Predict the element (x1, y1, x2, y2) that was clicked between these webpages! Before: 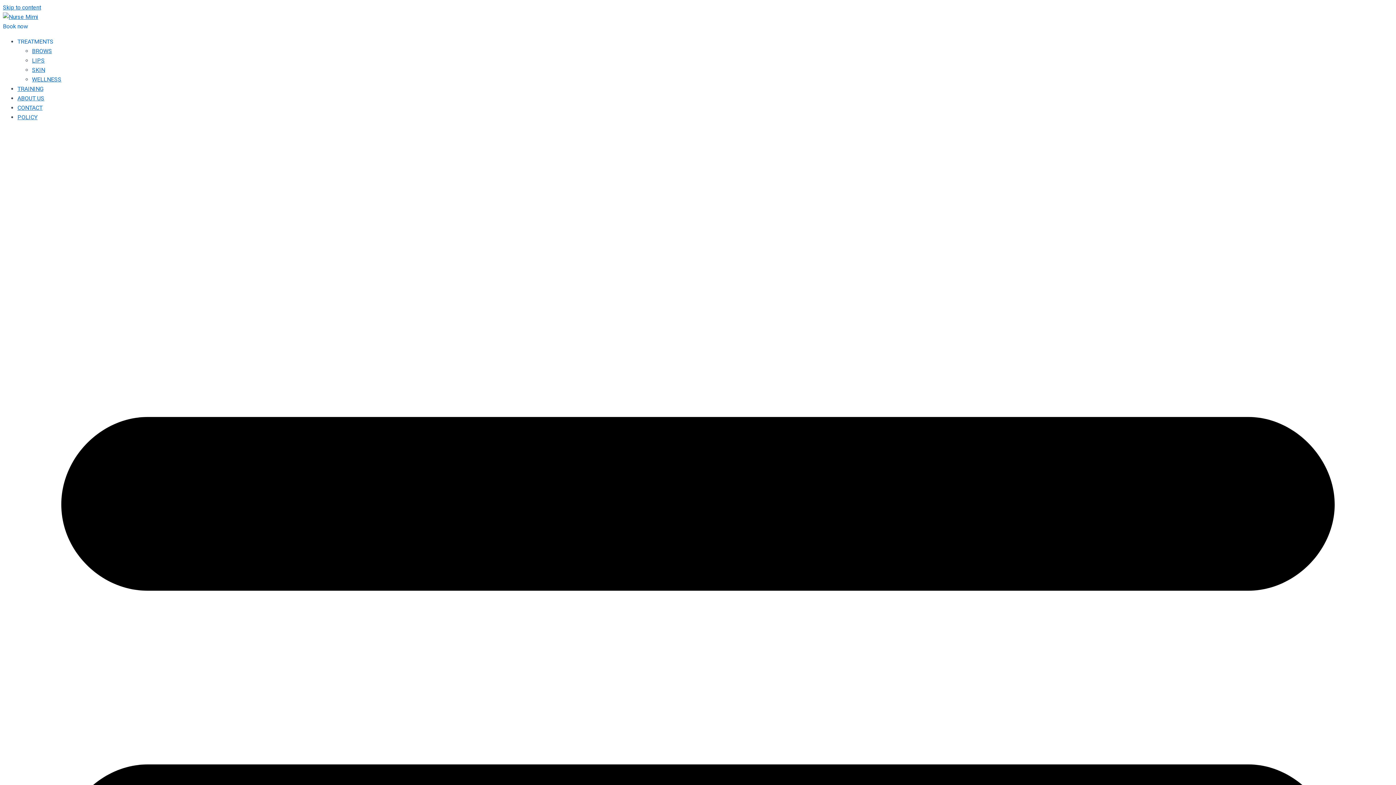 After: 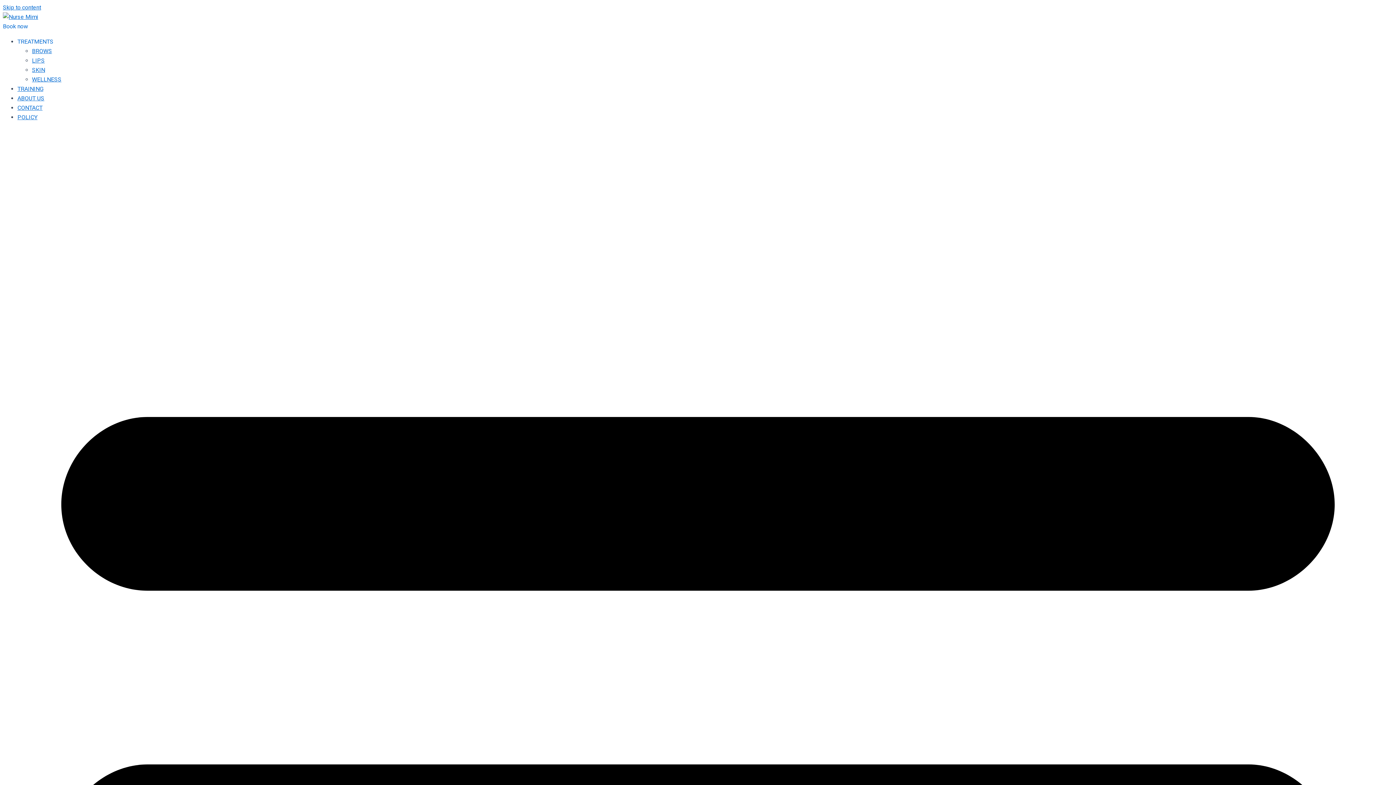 Action: bbox: (17, 85, 43, 92) label: TRAINING